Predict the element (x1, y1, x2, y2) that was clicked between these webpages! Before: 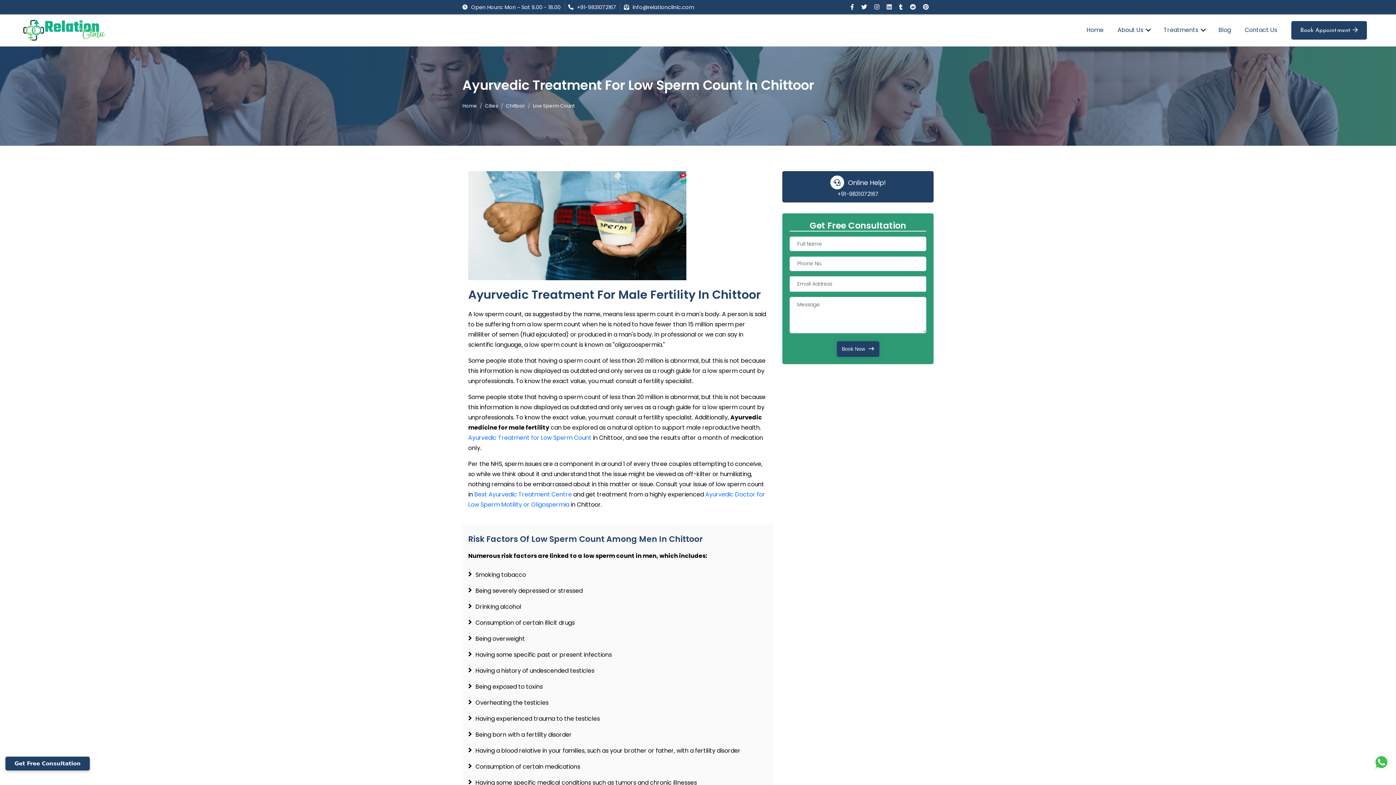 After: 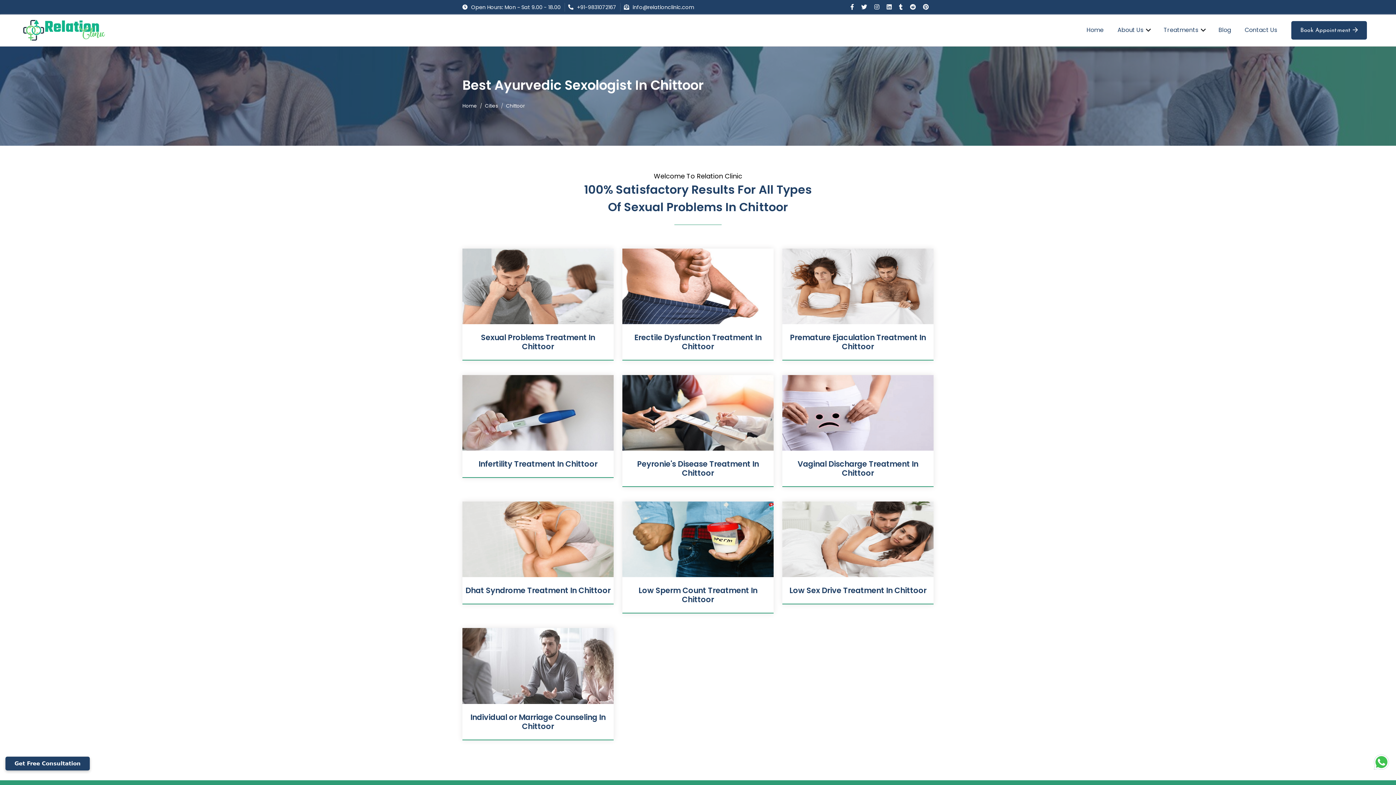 Action: label: Chittoor bbox: (506, 102, 525, 109)